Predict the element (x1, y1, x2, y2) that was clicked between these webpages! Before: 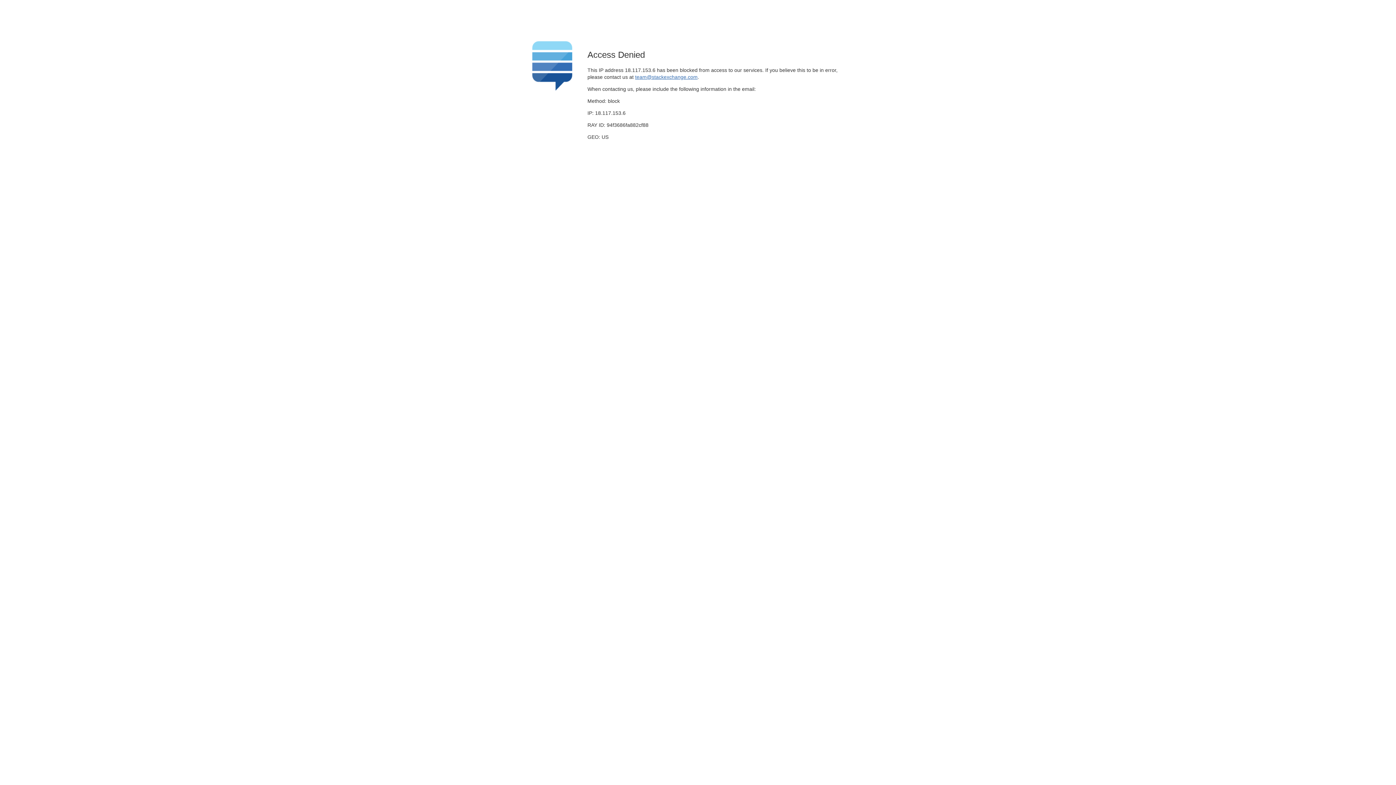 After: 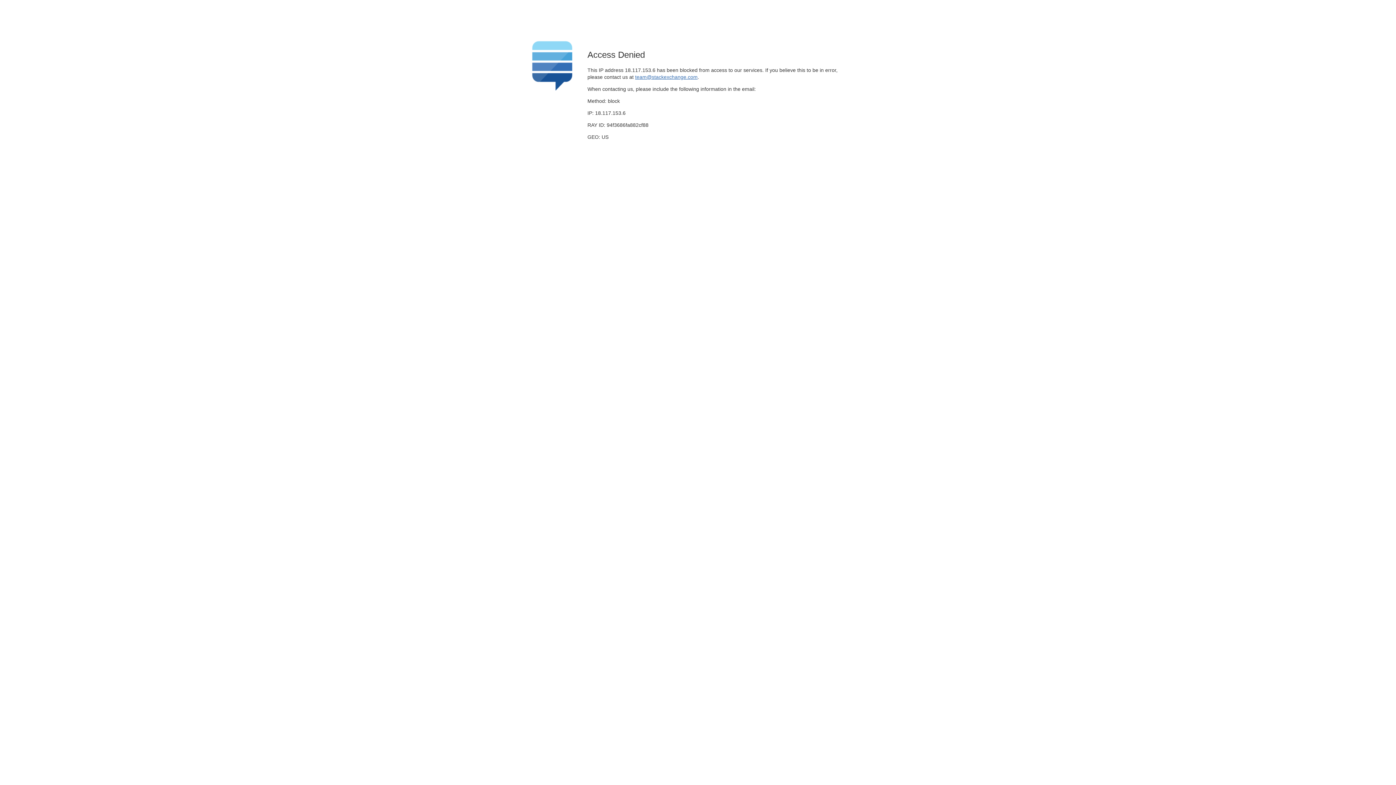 Action: bbox: (635, 74, 697, 79) label: team@stackexchange.com